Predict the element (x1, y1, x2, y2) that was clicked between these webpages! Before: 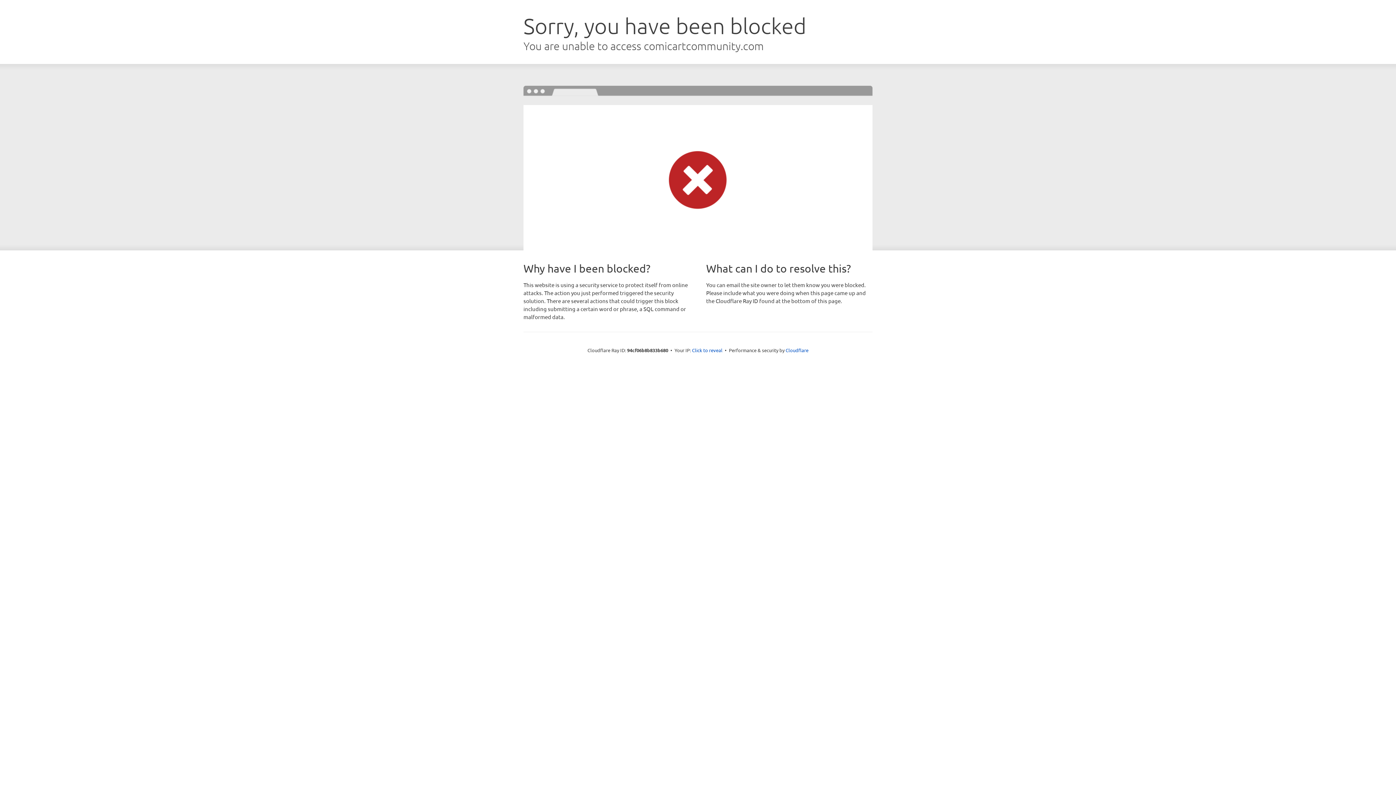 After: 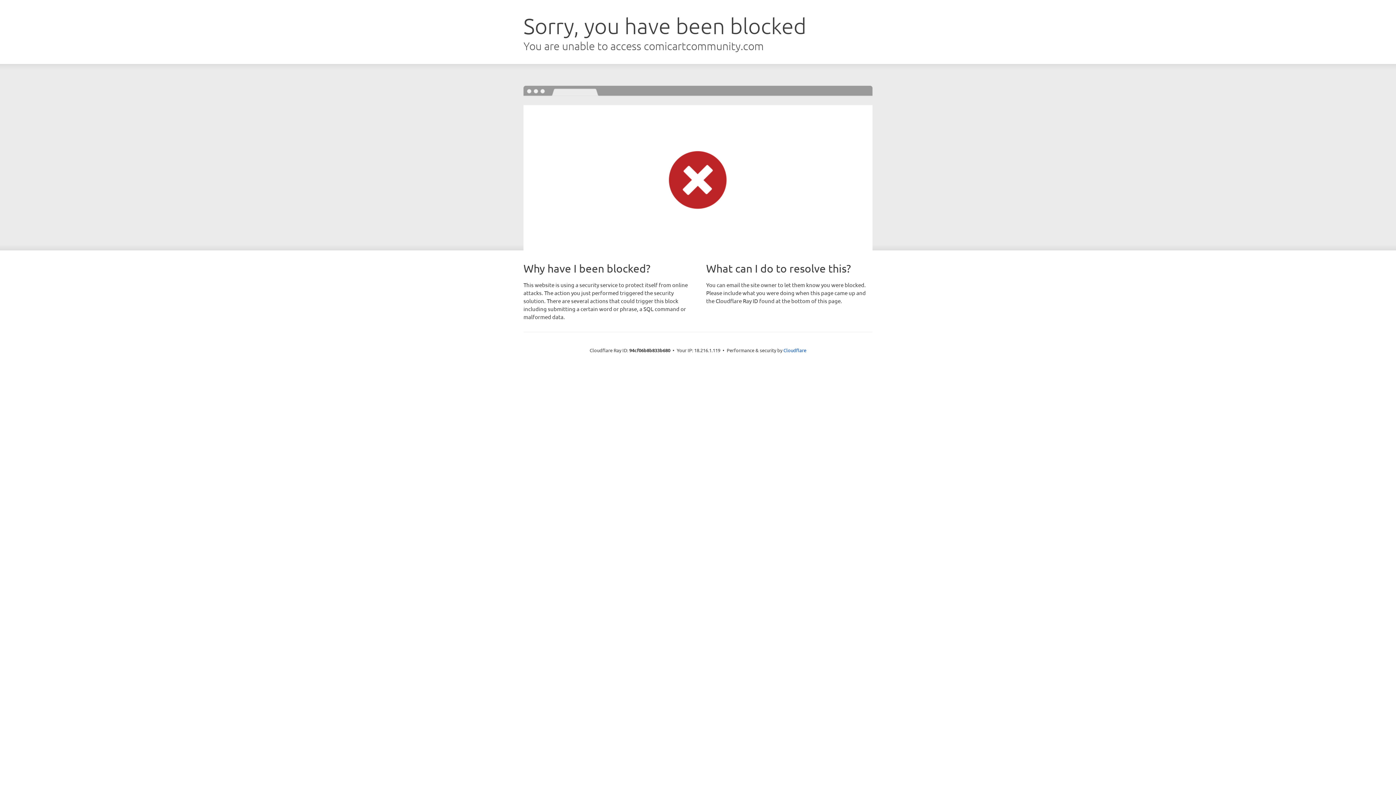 Action: label: Click to reveal bbox: (692, 346, 722, 353)